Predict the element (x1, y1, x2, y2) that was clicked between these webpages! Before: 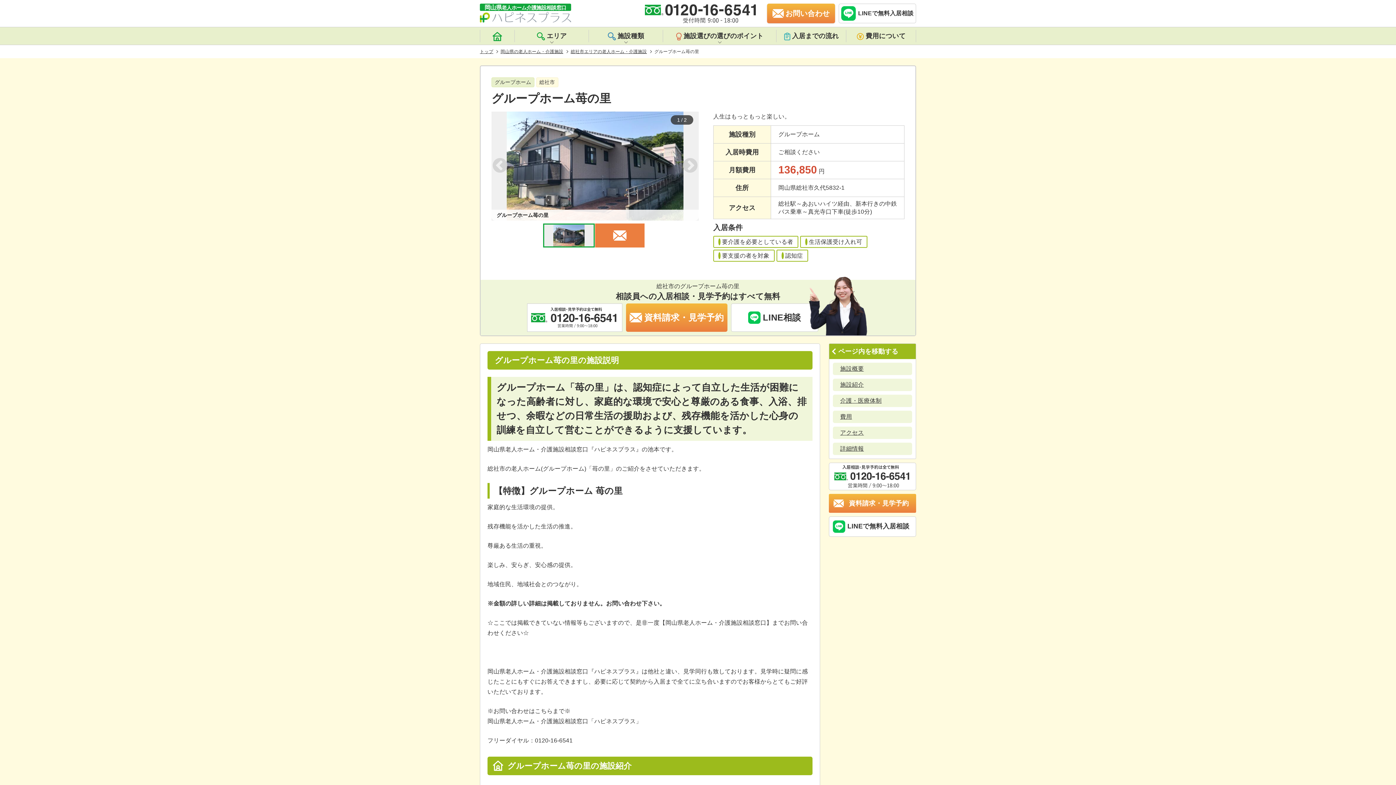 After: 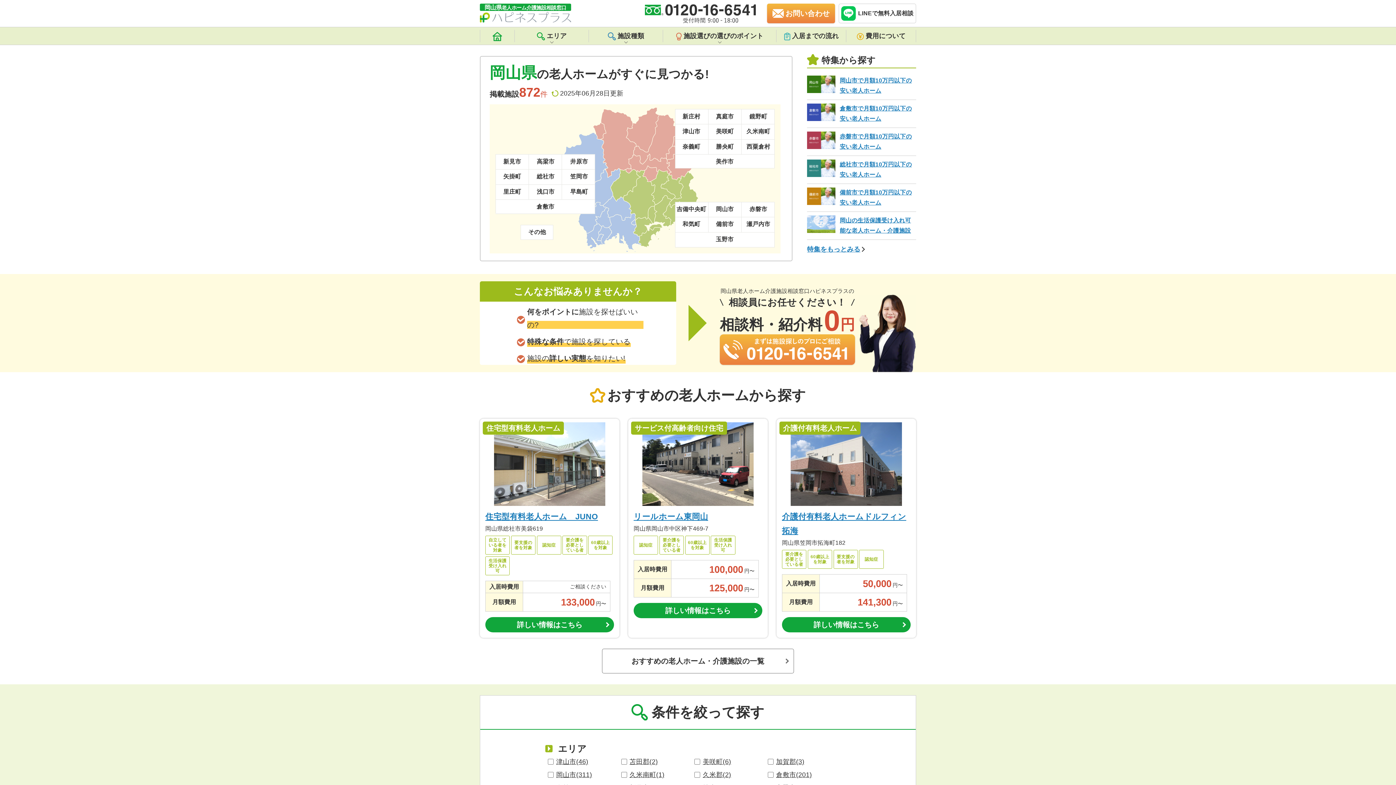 Action: bbox: (480, 27, 514, 44)